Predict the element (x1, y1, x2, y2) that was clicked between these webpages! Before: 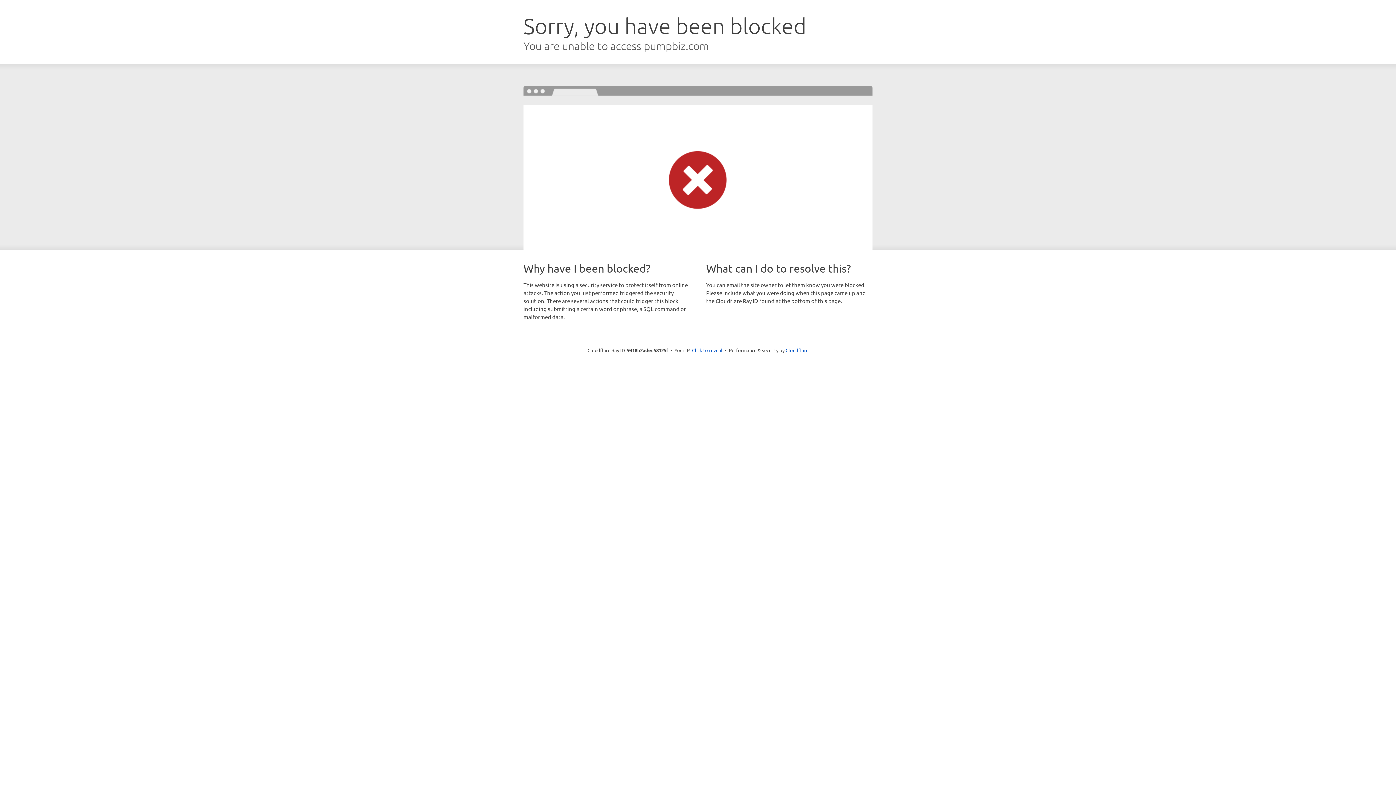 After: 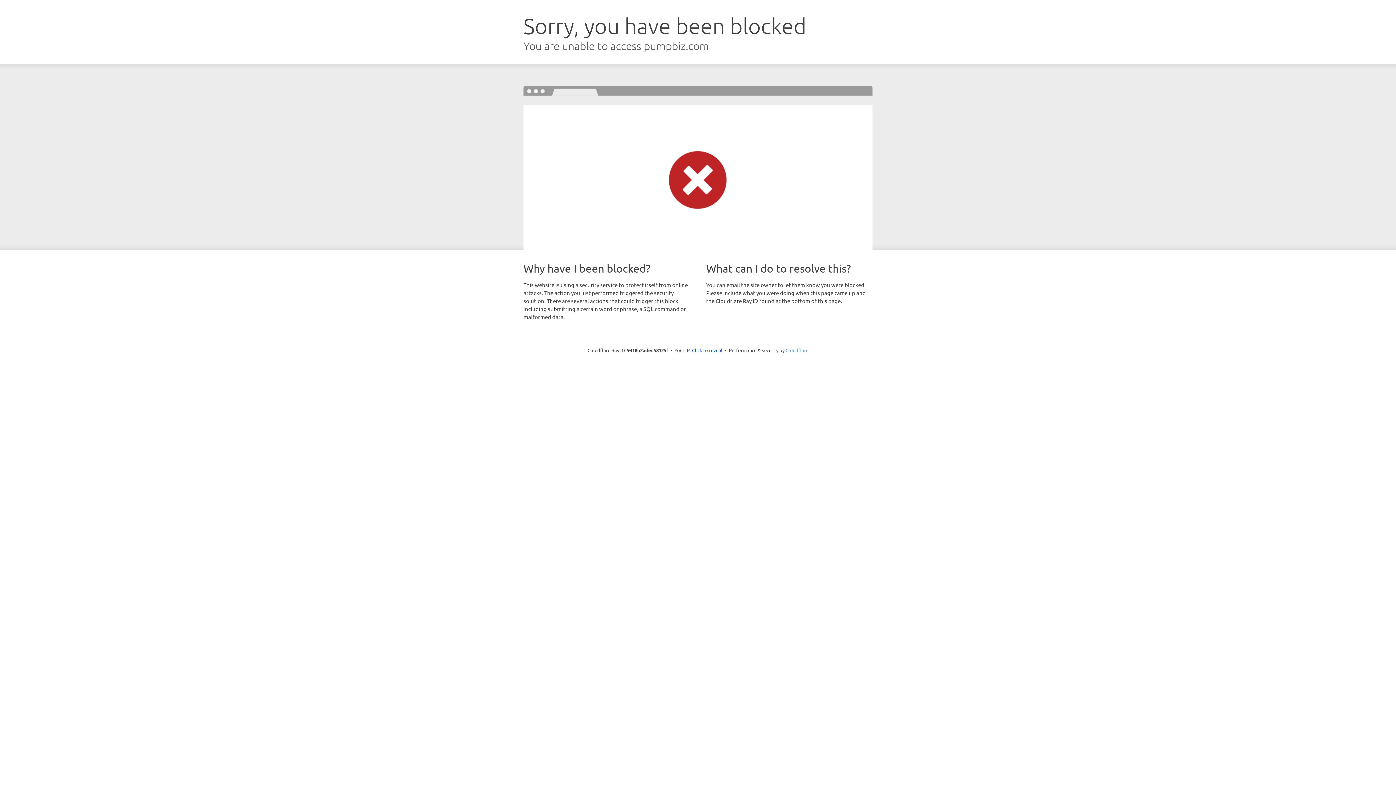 Action: label: Cloudflare bbox: (785, 347, 808, 353)